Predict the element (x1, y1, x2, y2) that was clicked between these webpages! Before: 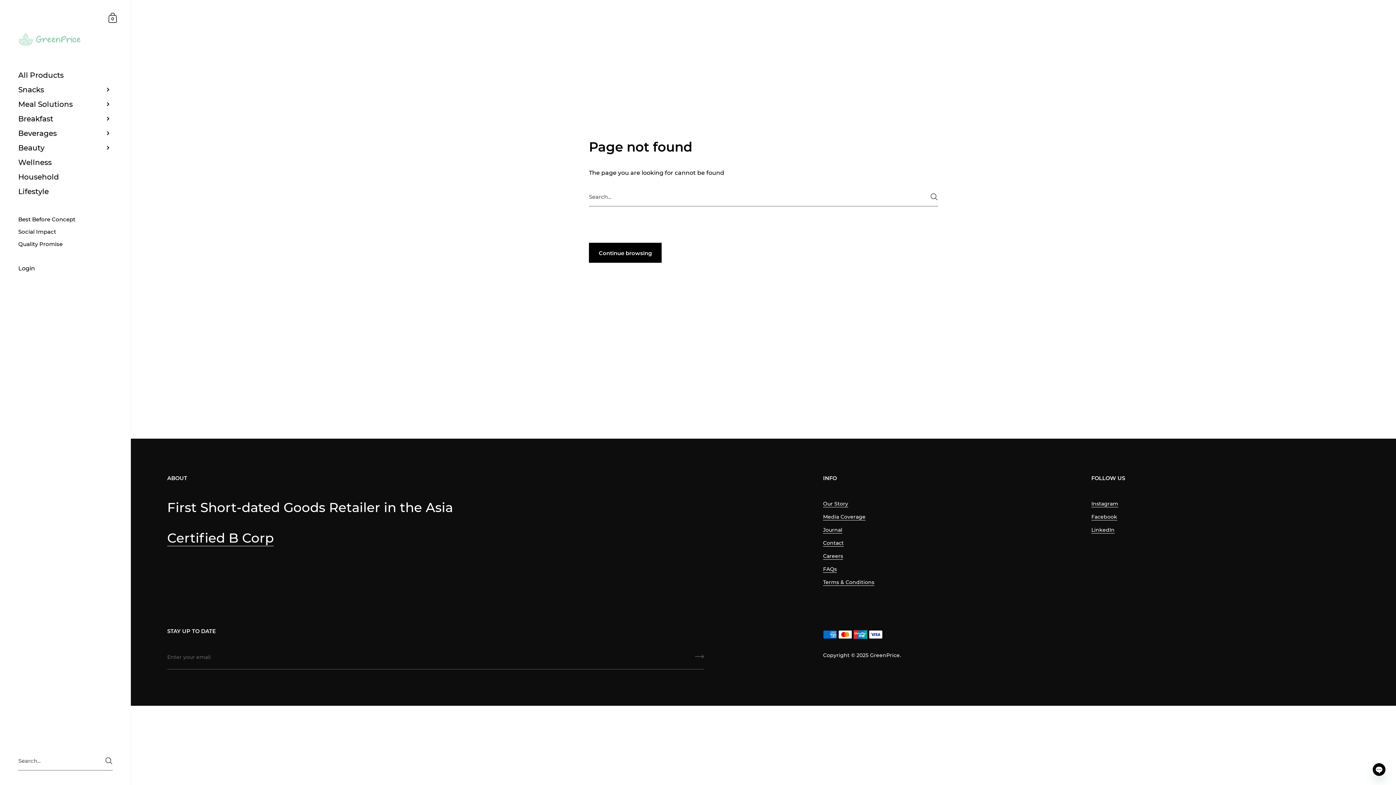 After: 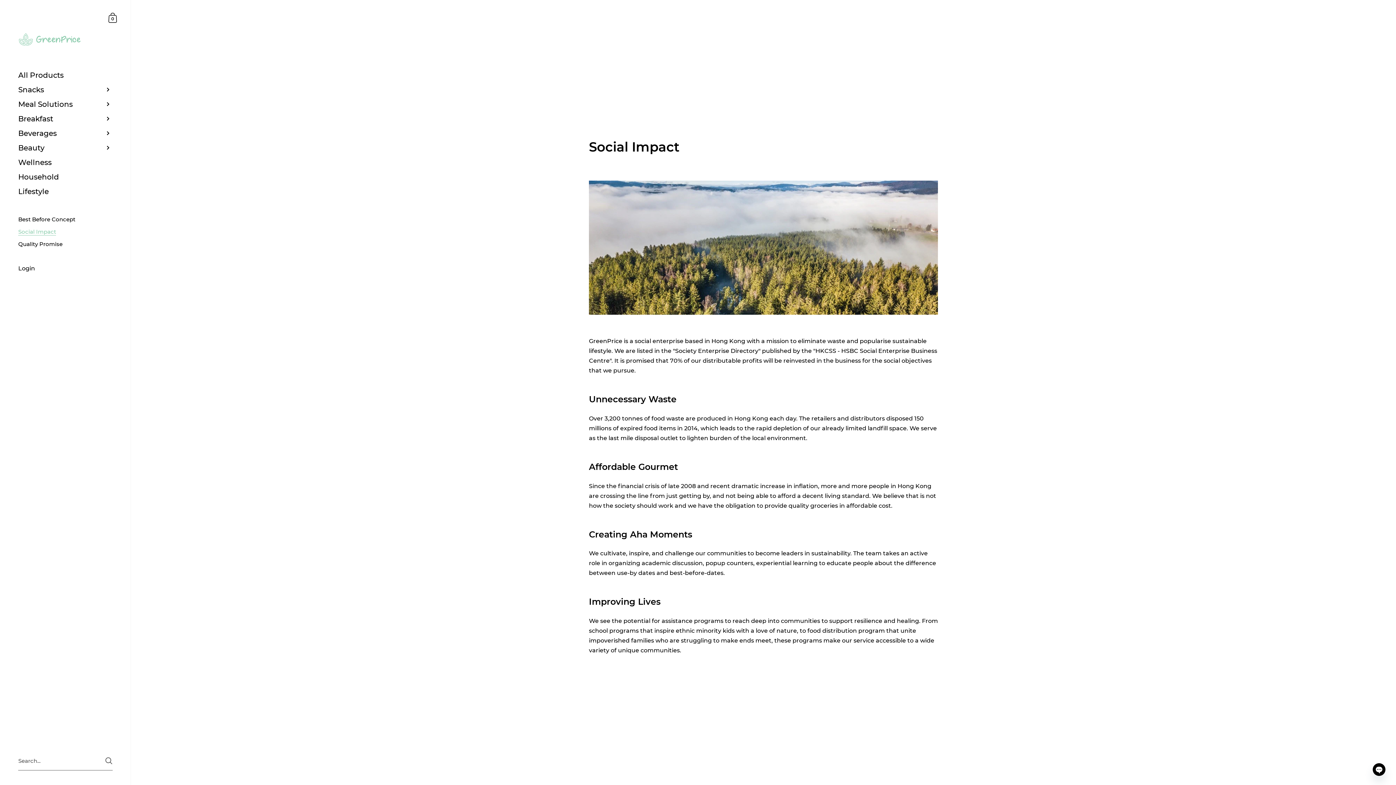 Action: label: Social Impact bbox: (0, 225, 130, 238)